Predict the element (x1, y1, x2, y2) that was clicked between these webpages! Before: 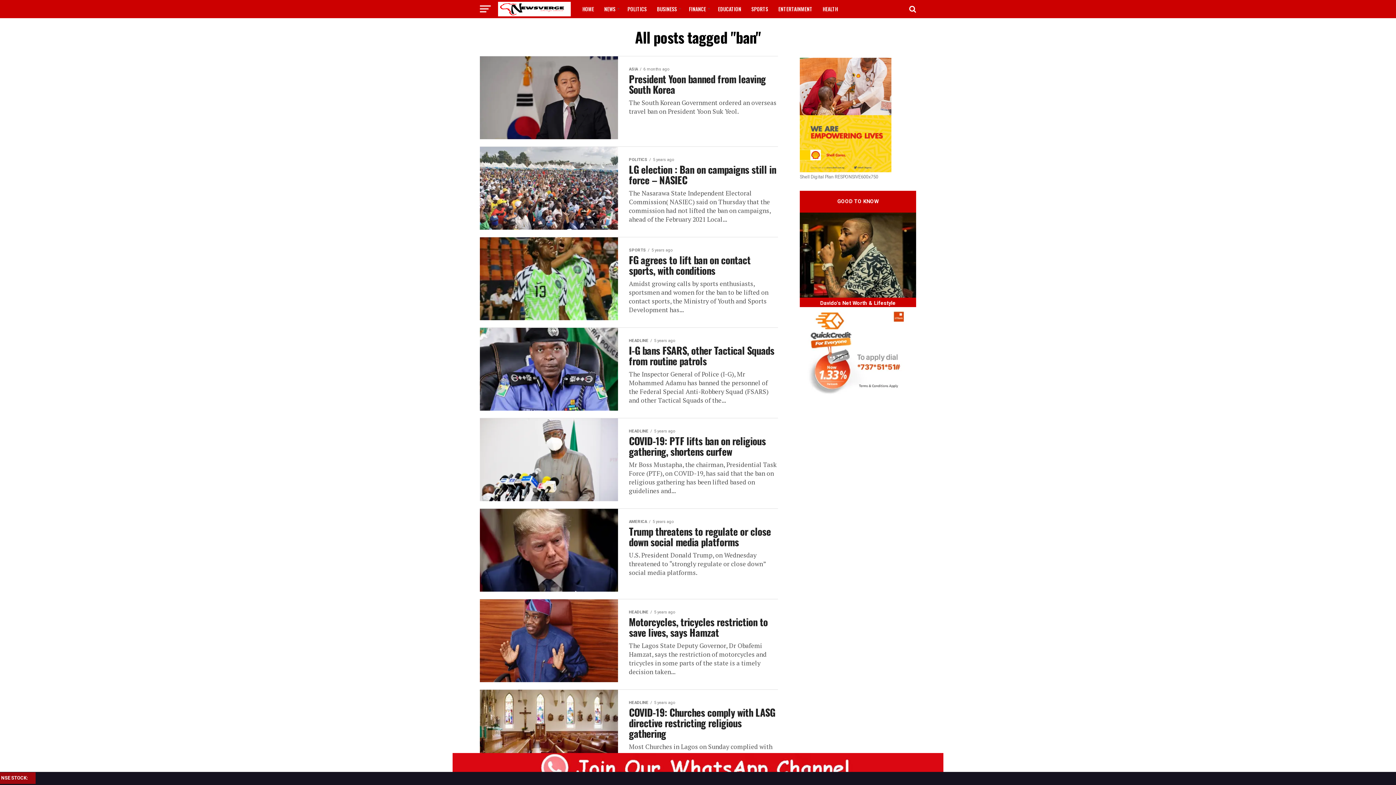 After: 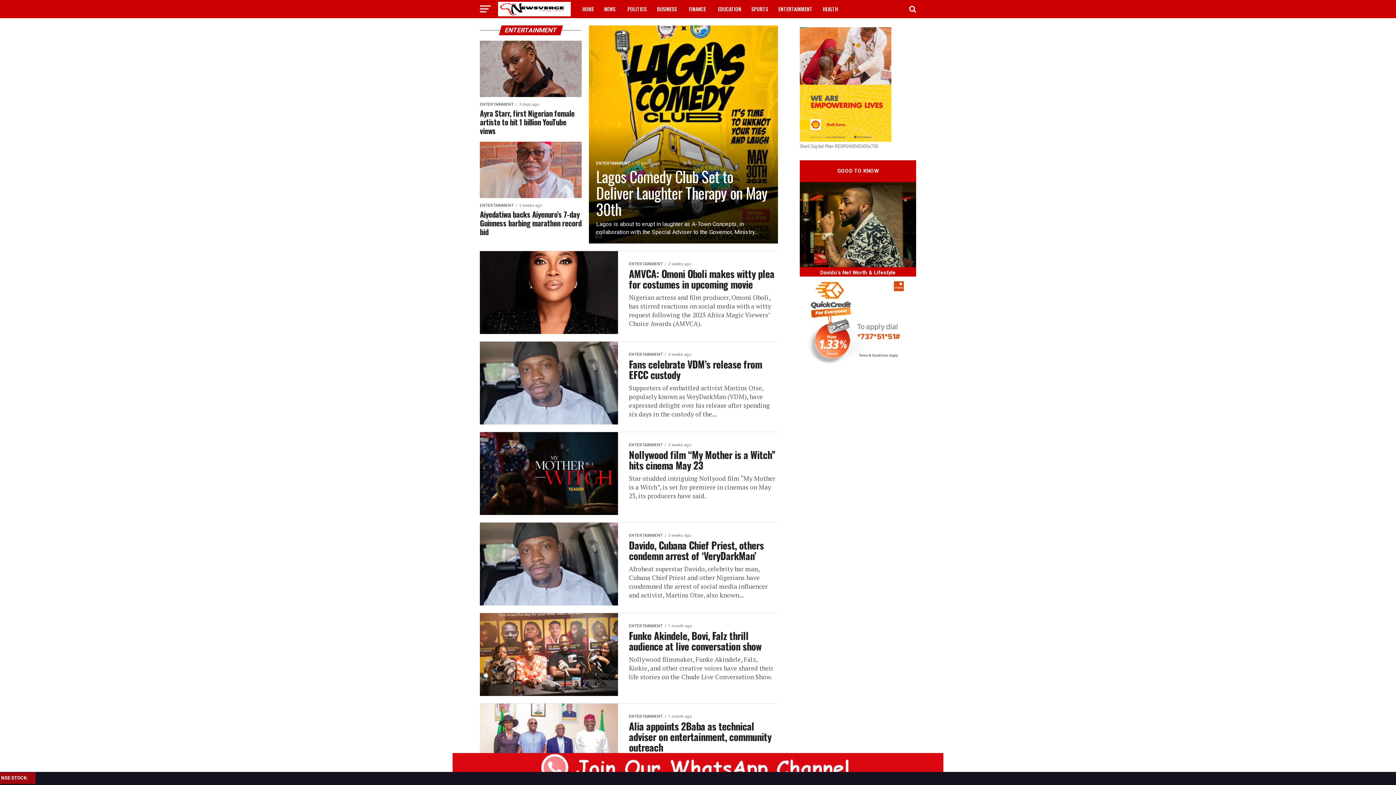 Action: bbox: (774, 0, 817, 18) label: ENTERTAINMENT